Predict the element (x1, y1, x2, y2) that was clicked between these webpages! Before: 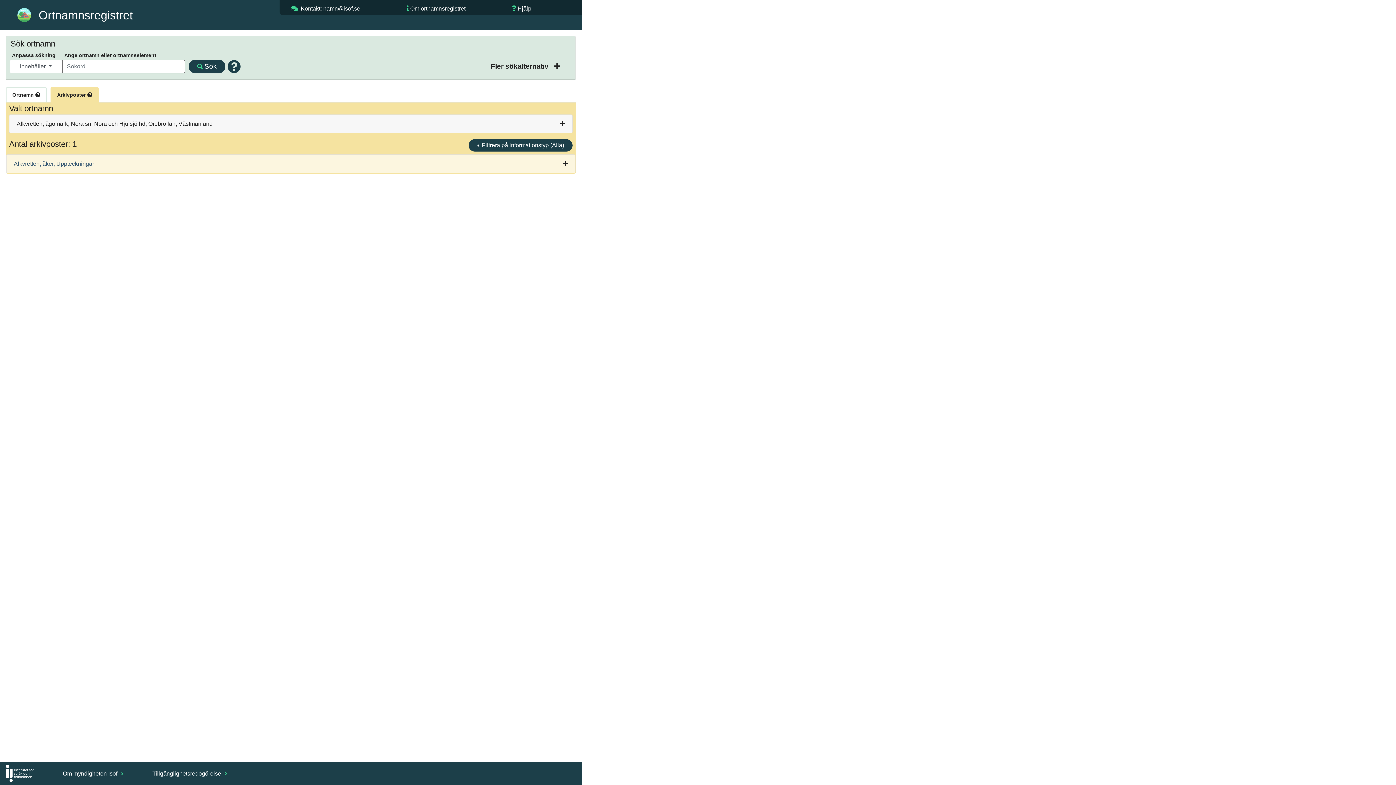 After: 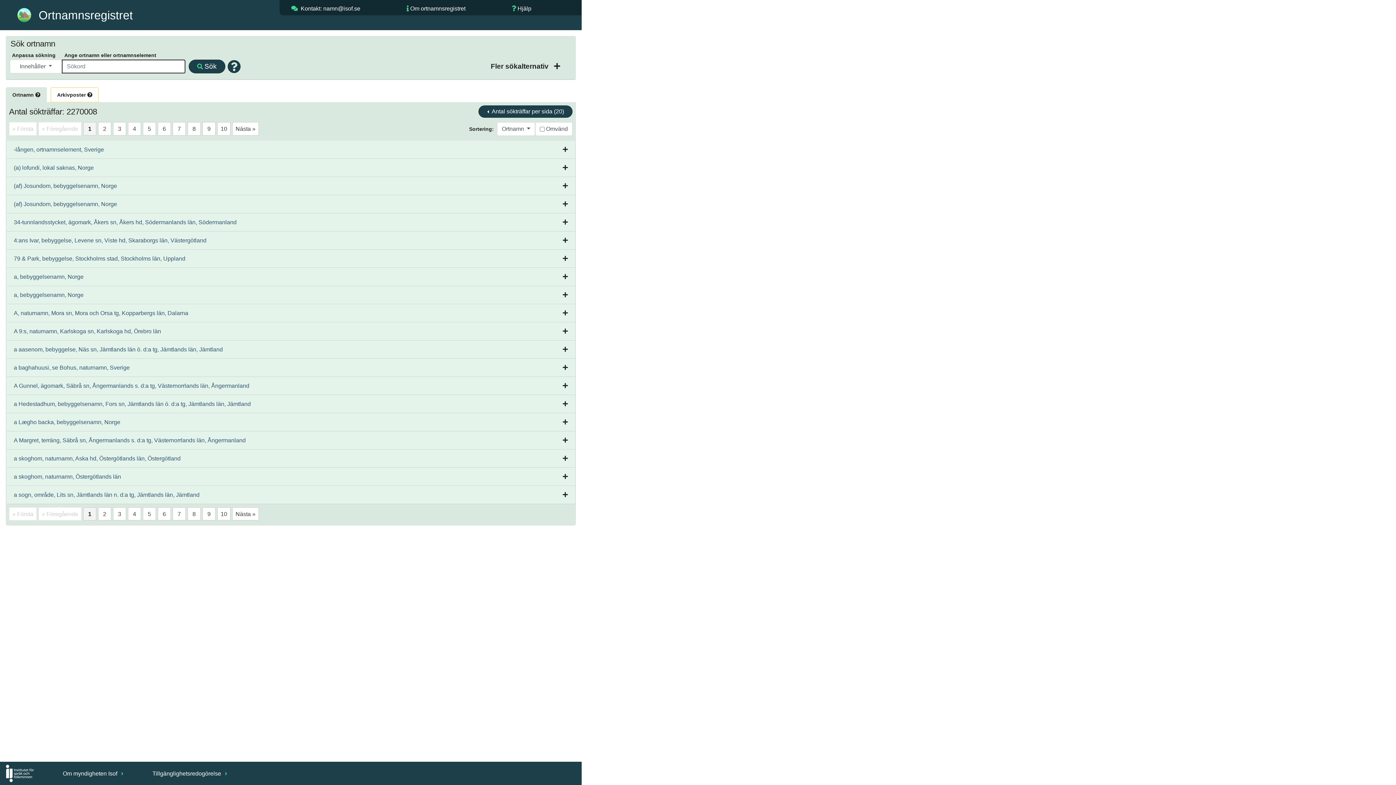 Action: label: Sök bbox: (188, 59, 225, 73)